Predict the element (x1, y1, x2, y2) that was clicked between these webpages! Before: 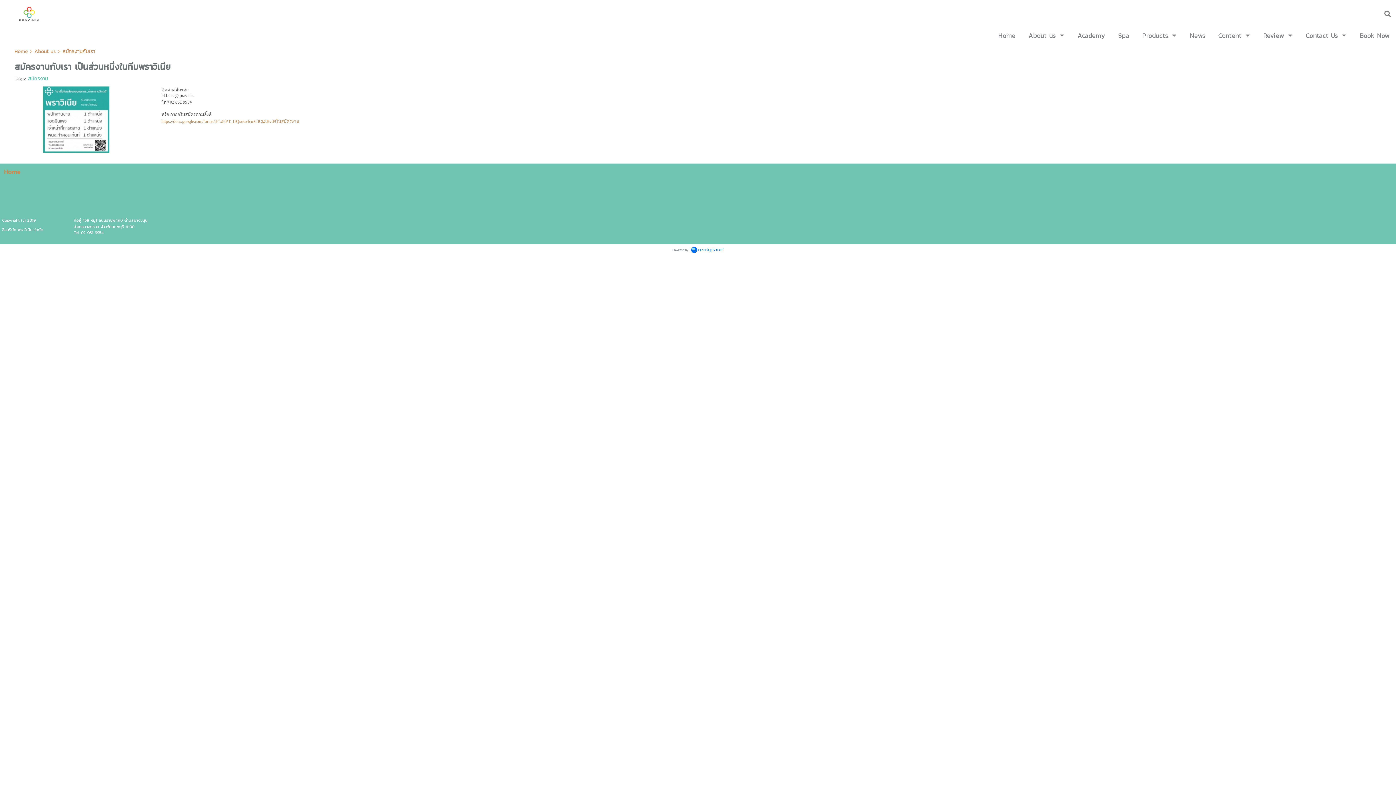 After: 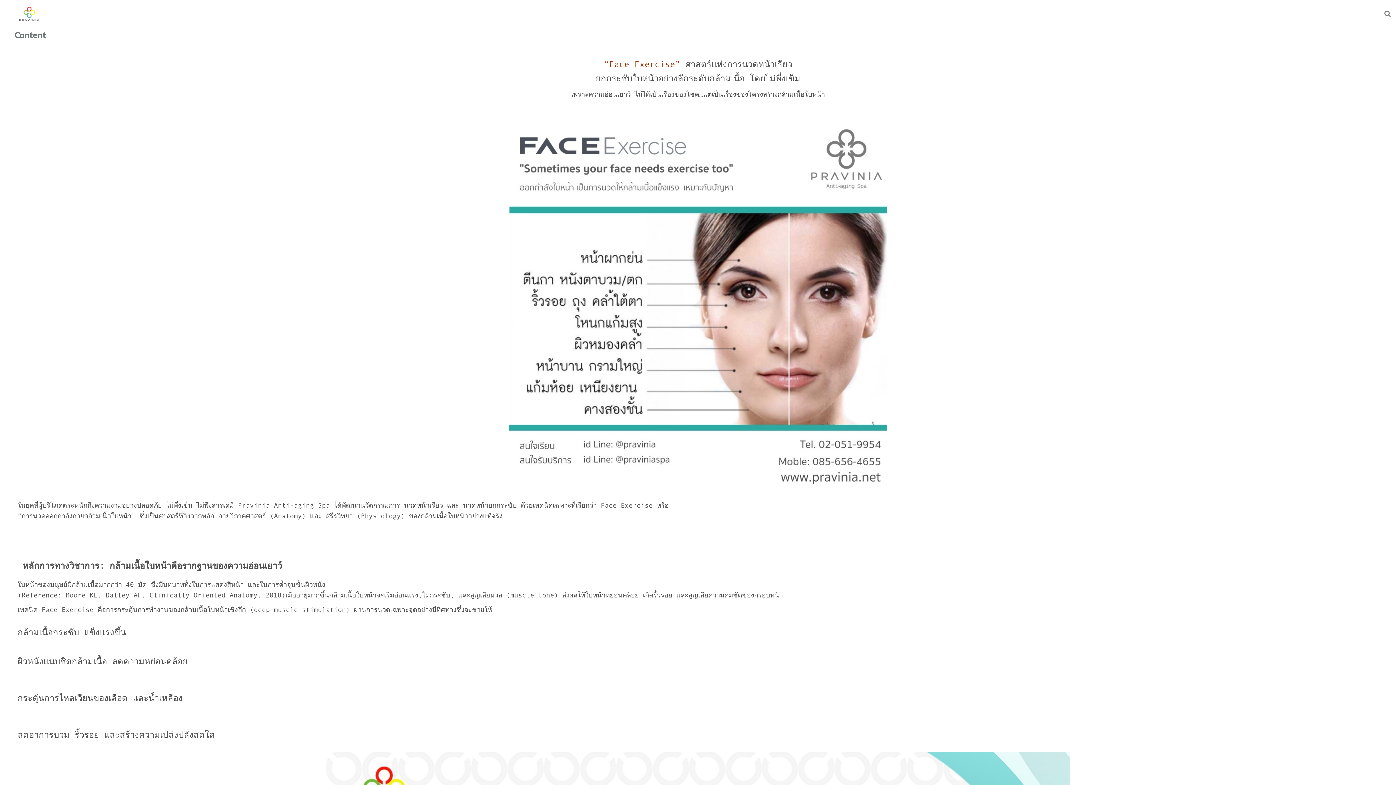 Action: bbox: (1218, 28, 1241, 42) label: Content